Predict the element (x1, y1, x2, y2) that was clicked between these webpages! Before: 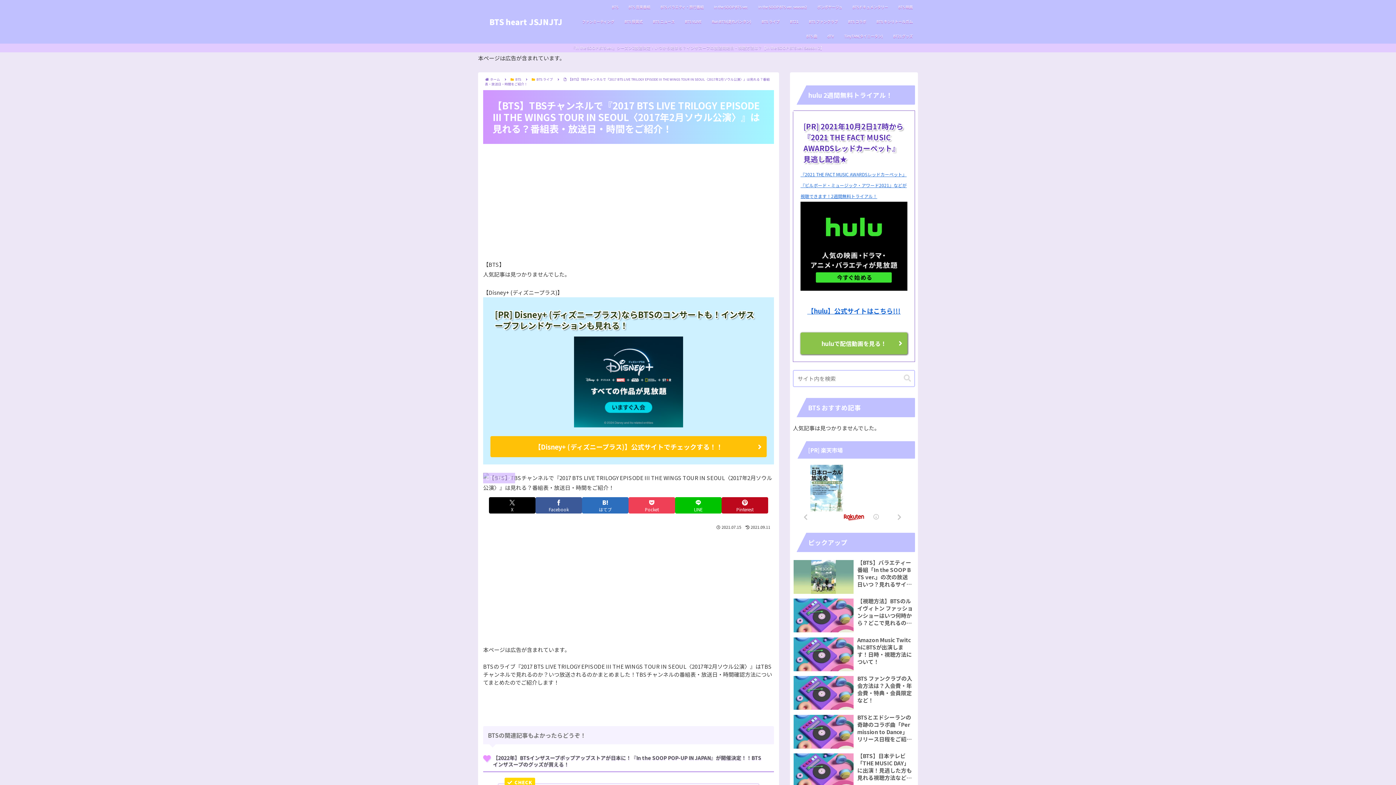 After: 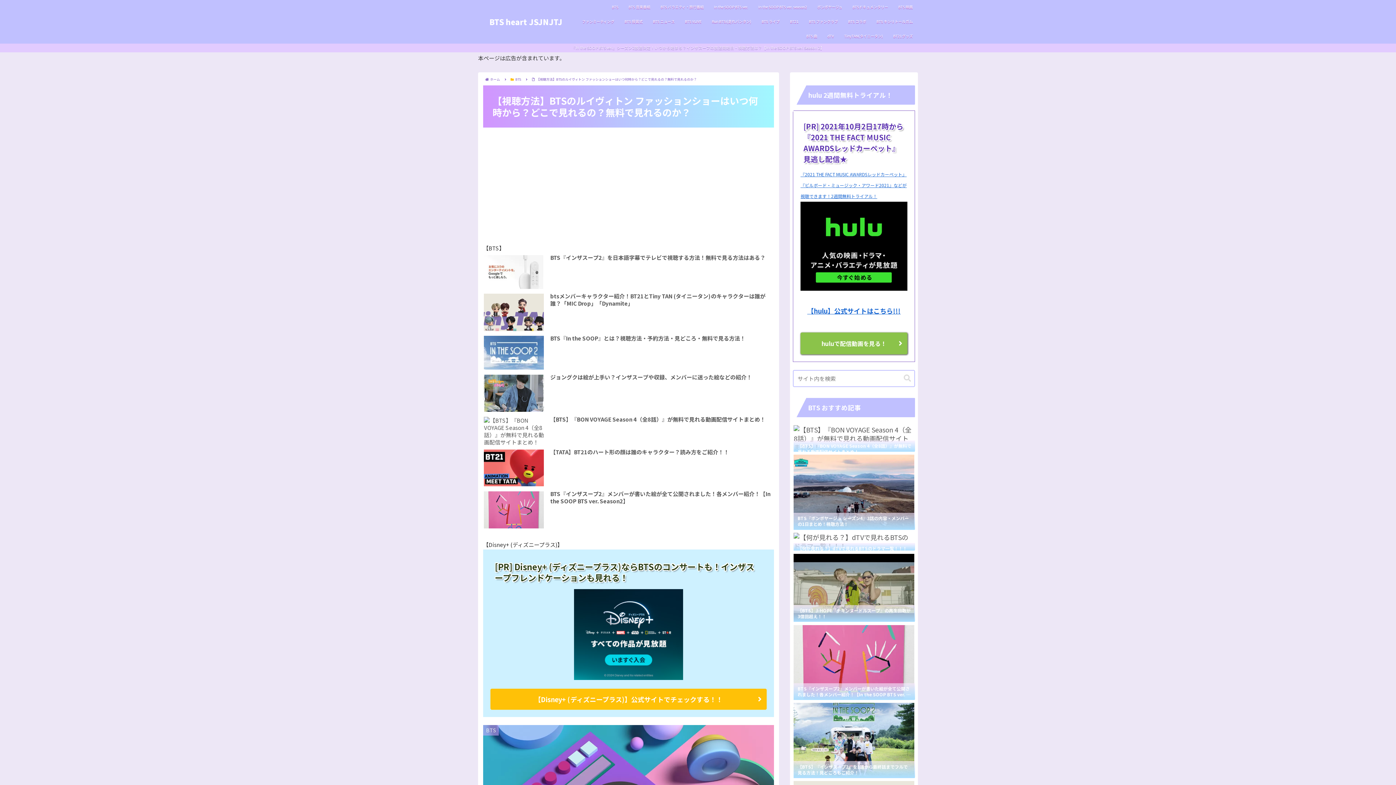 Action: bbox: (793, 597, 915, 635) label: 【視聴方法】BTSのルイヴィトン ファッションショーはいつ何時から？どこで見れるの？無料で見れるのか？